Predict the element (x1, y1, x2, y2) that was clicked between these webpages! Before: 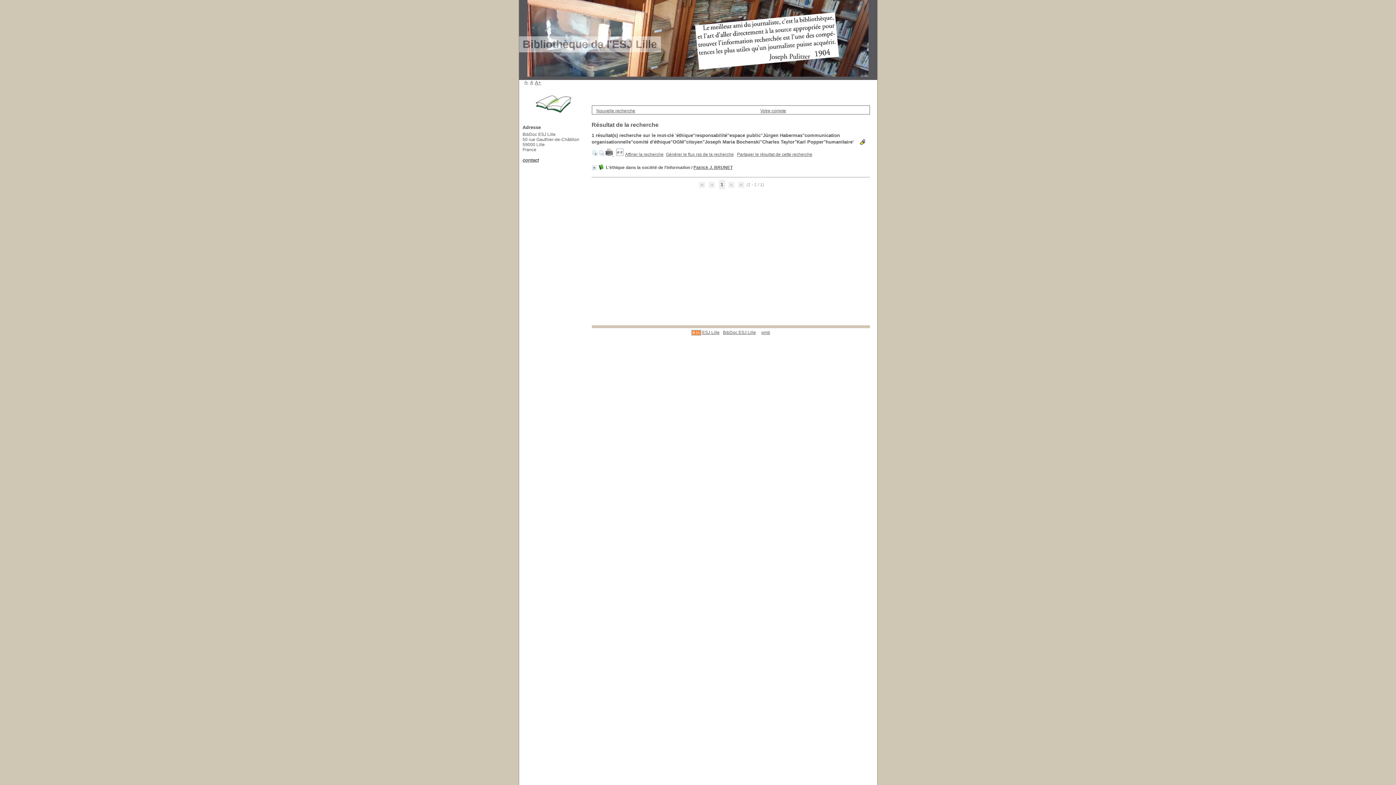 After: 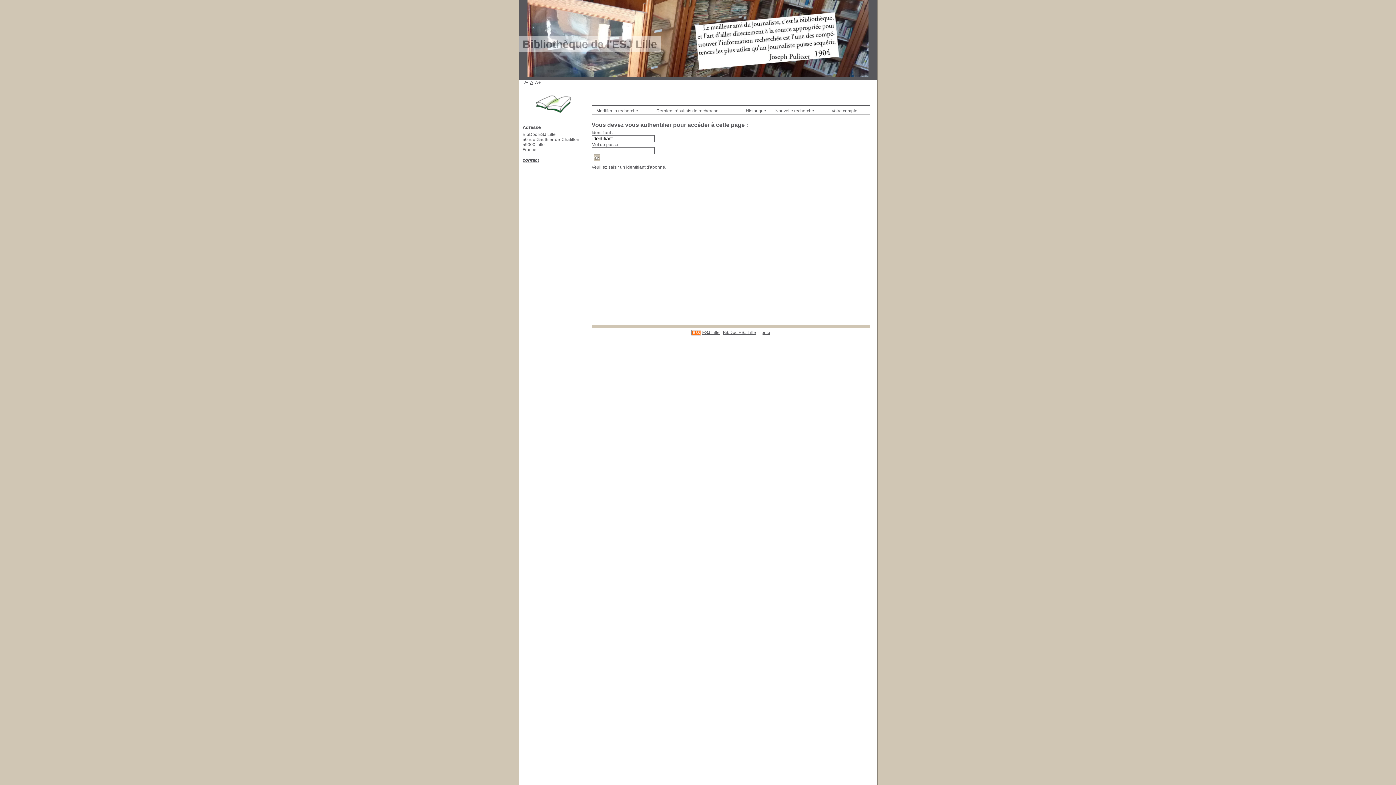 Action: label: Votre compte bbox: (760, 108, 786, 113)